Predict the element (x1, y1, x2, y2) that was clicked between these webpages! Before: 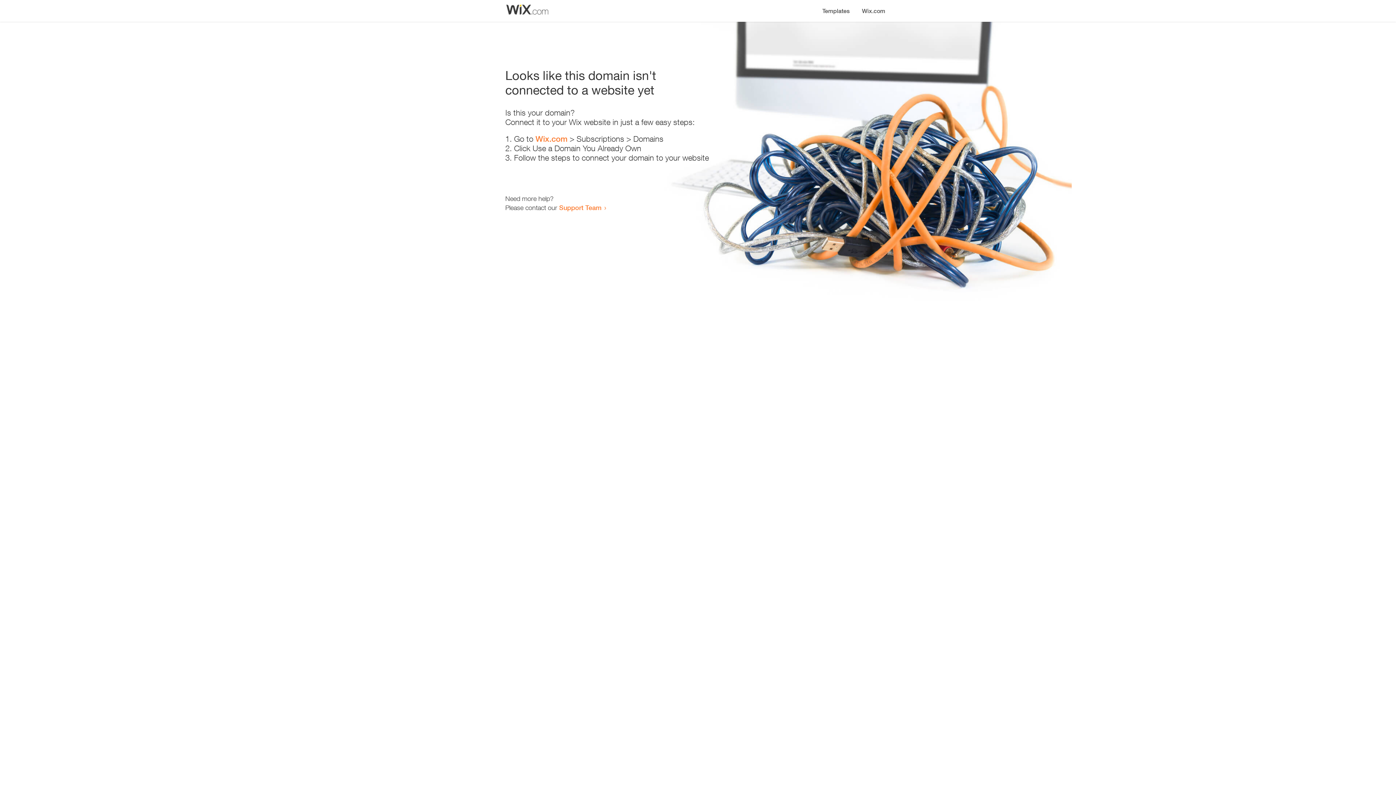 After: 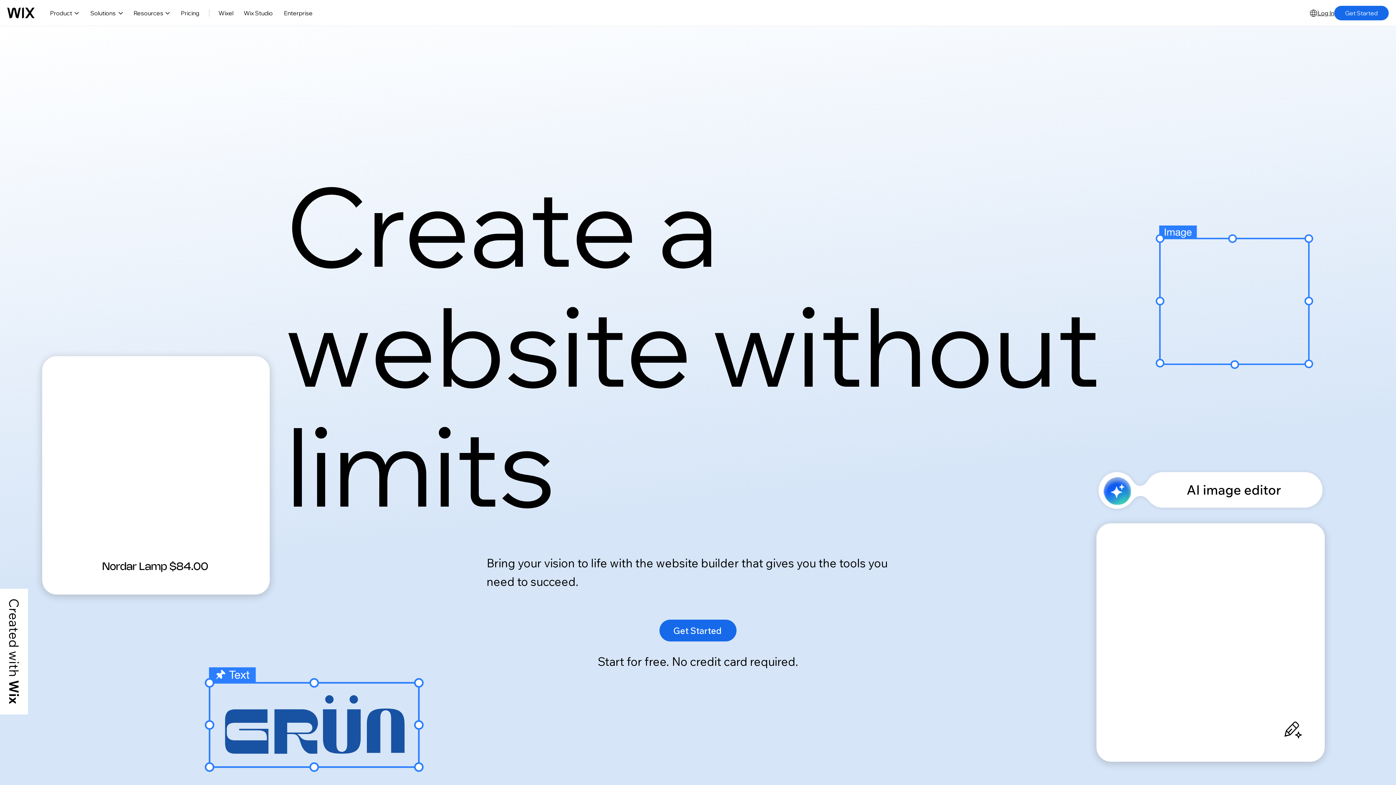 Action: label: Wix.com bbox: (535, 134, 567, 143)